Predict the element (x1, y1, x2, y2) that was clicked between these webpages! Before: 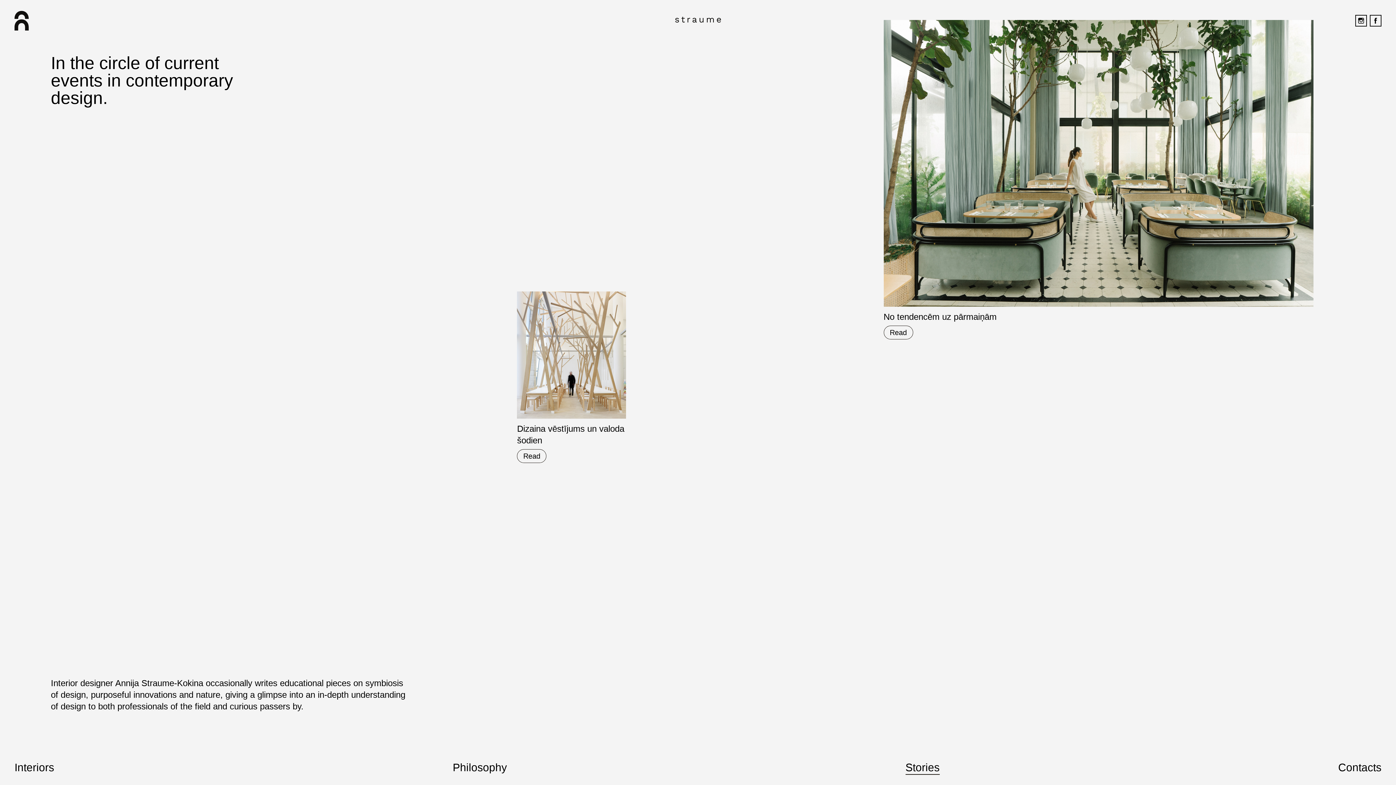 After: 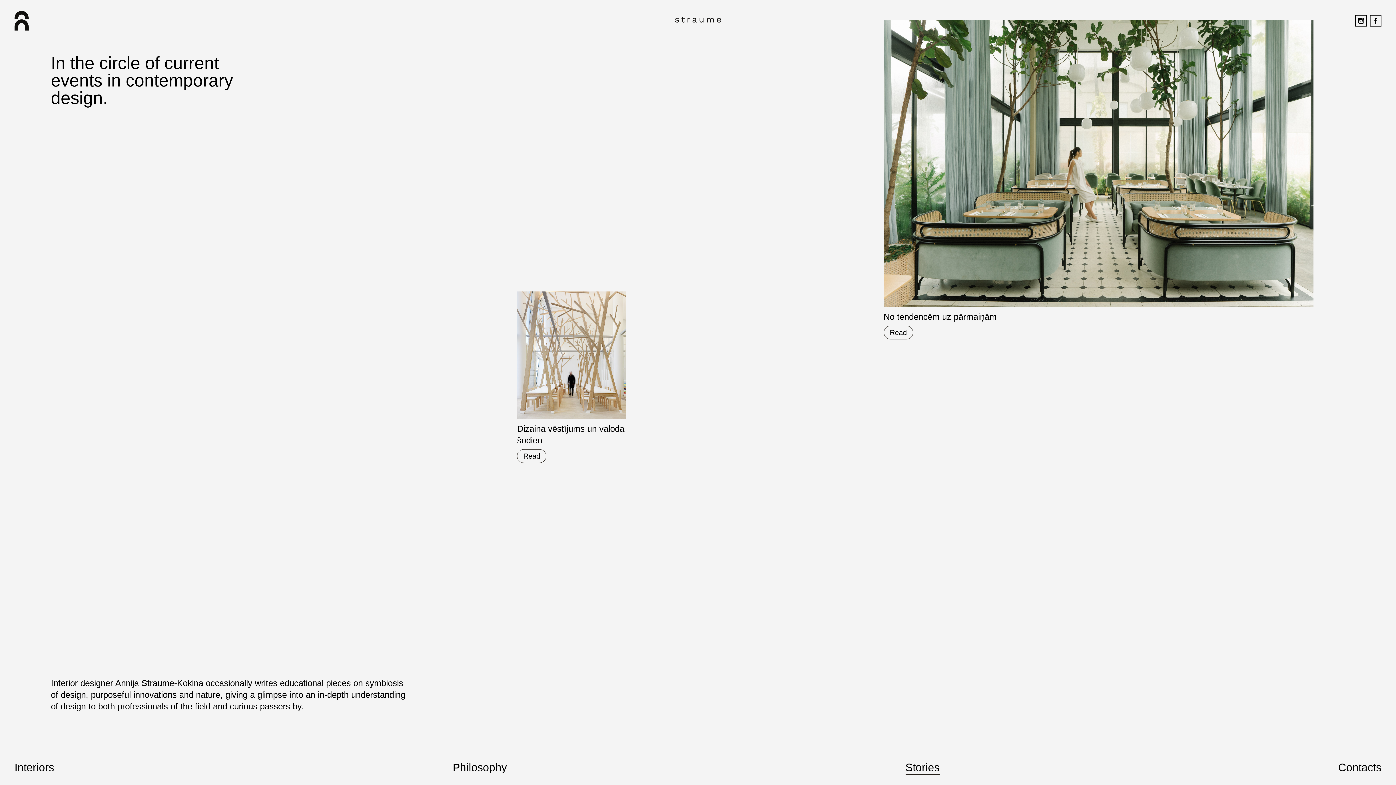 Action: bbox: (1370, 14, 1381, 26)